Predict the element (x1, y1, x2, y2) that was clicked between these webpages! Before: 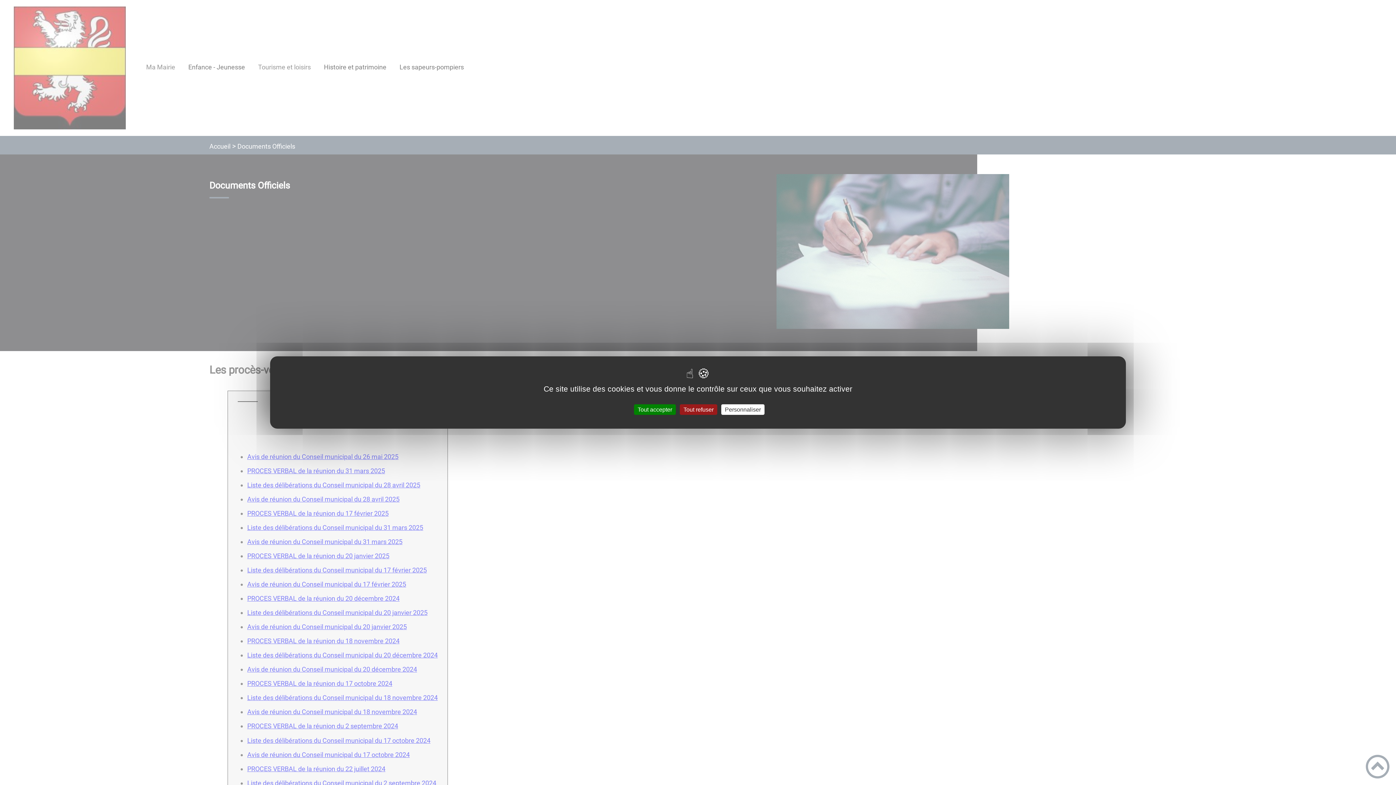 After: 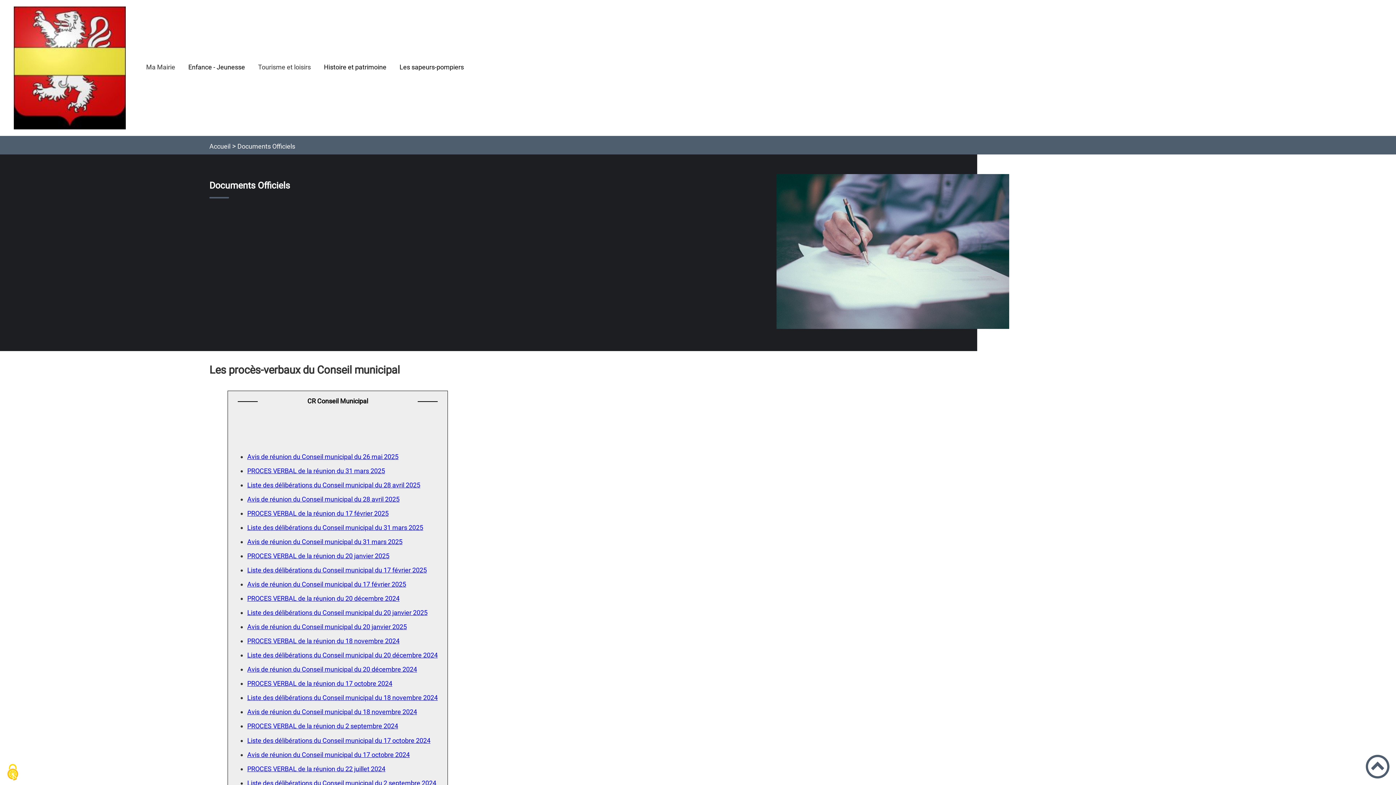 Action: bbox: (680, 404, 717, 415) label: Tout refuser